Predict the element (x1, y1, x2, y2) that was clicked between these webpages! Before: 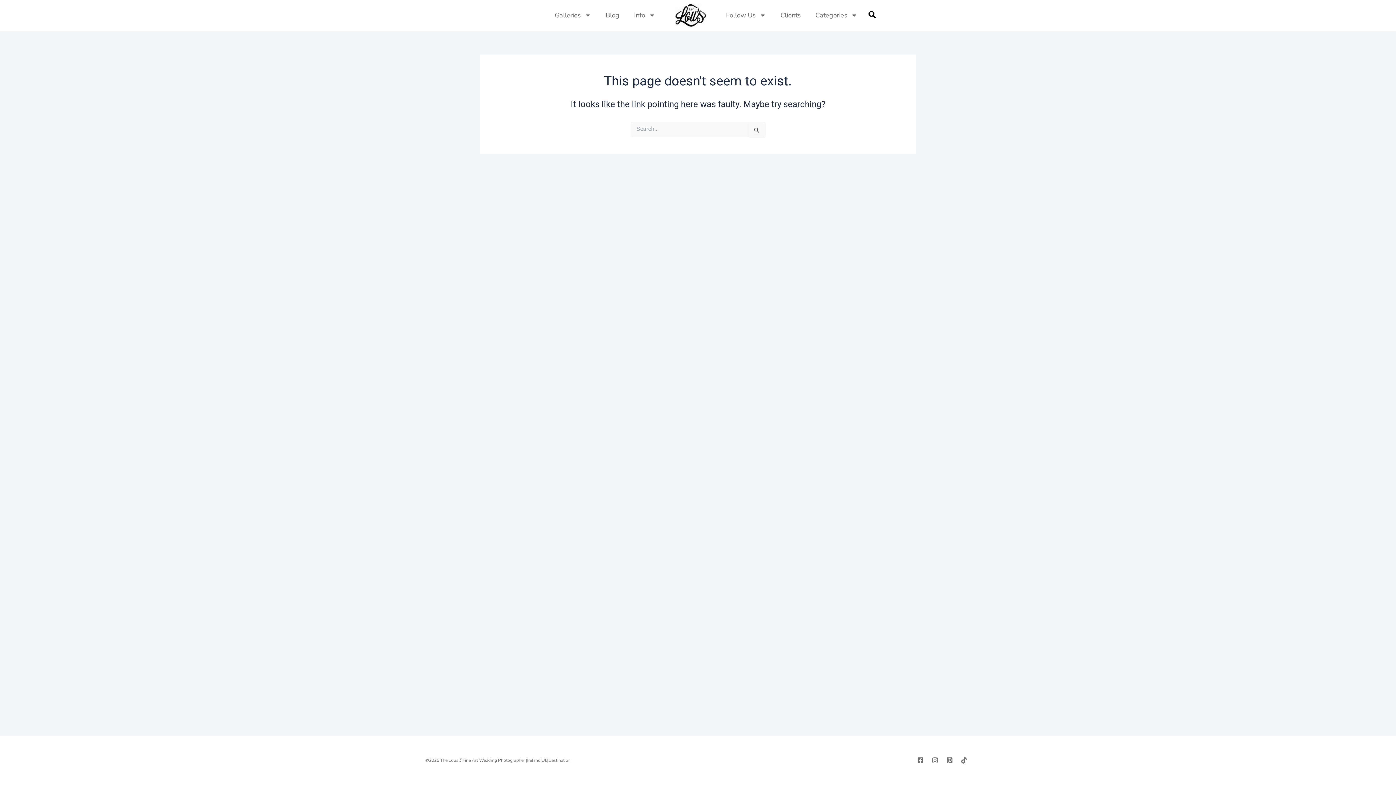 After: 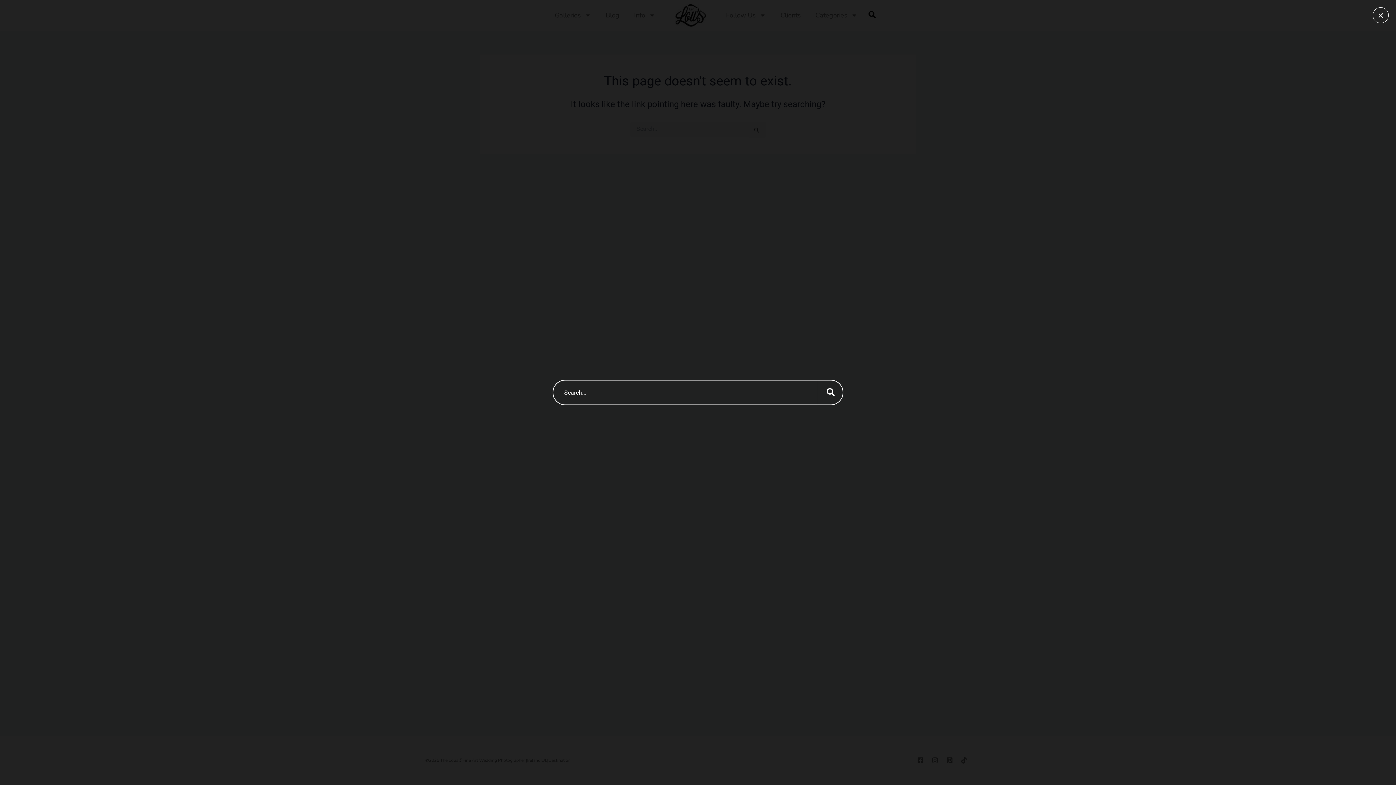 Action: bbox: (865, 8, 879, 22) label: navsearch-button